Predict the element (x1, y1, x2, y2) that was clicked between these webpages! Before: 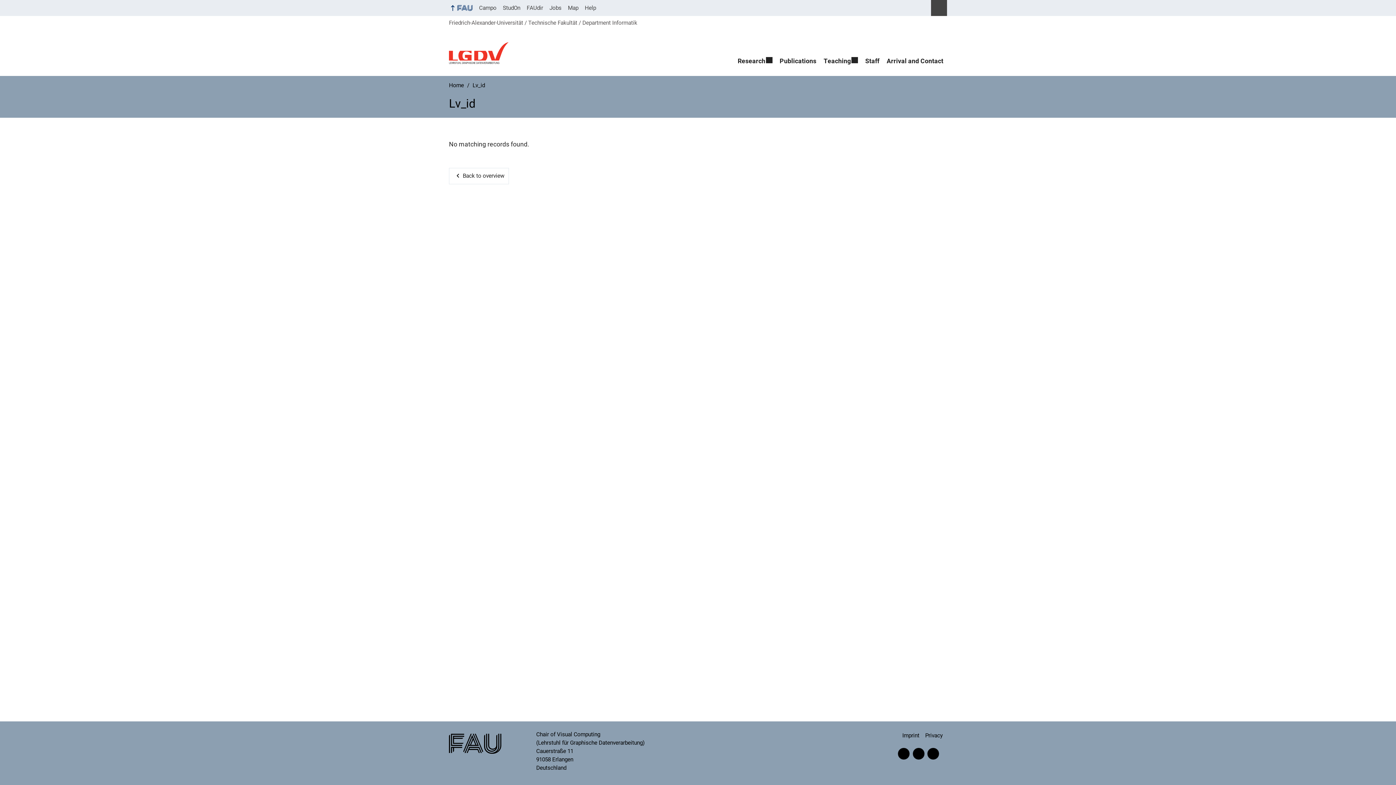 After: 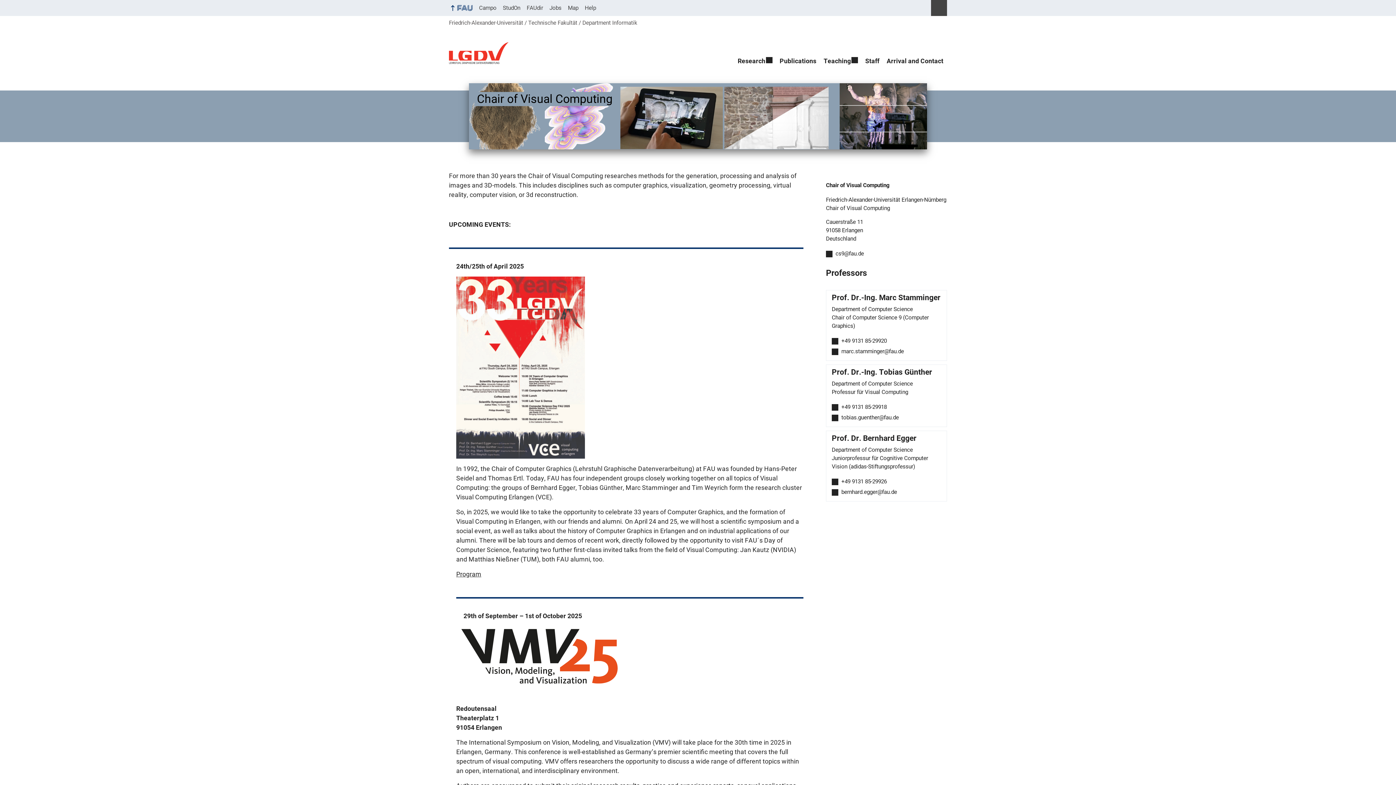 Action: bbox: (449, 82, 465, 88) label: Home